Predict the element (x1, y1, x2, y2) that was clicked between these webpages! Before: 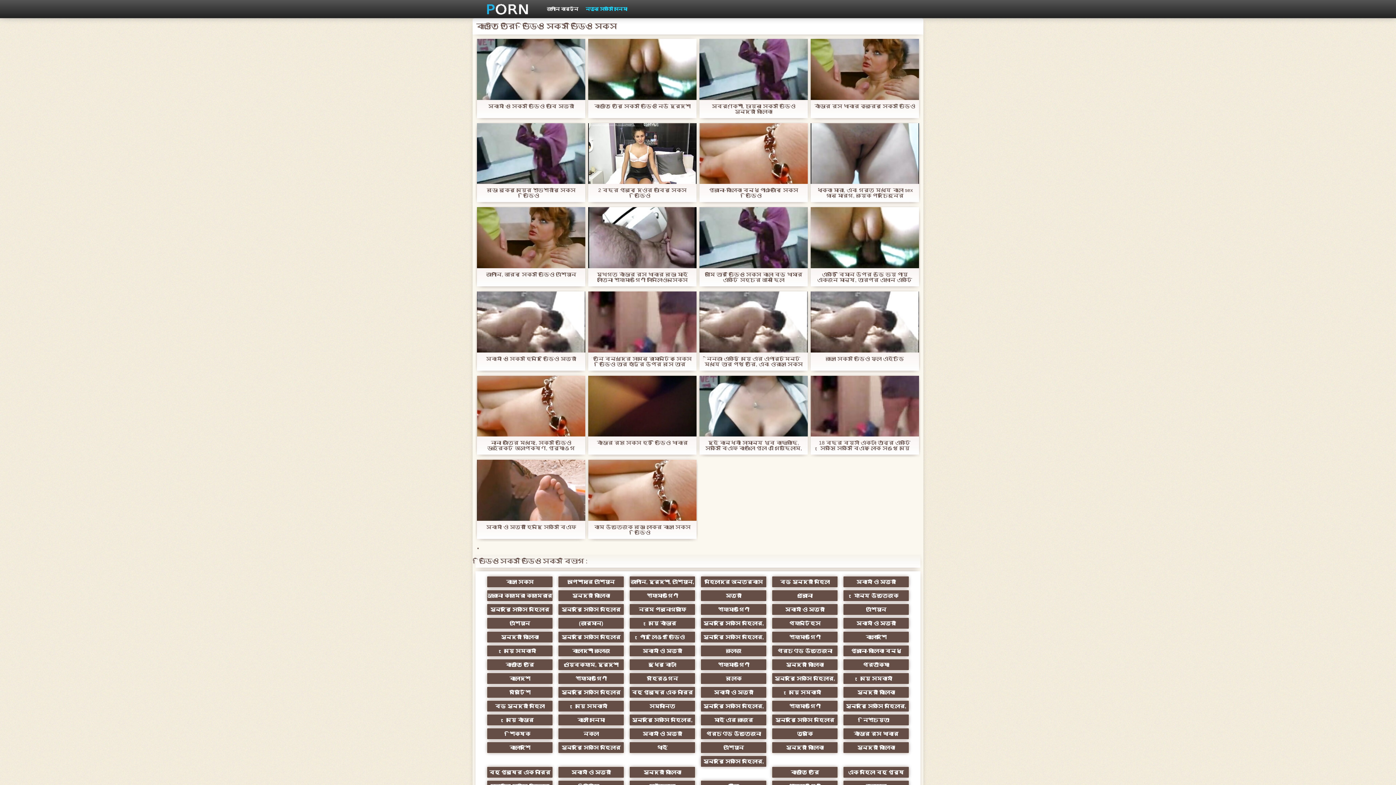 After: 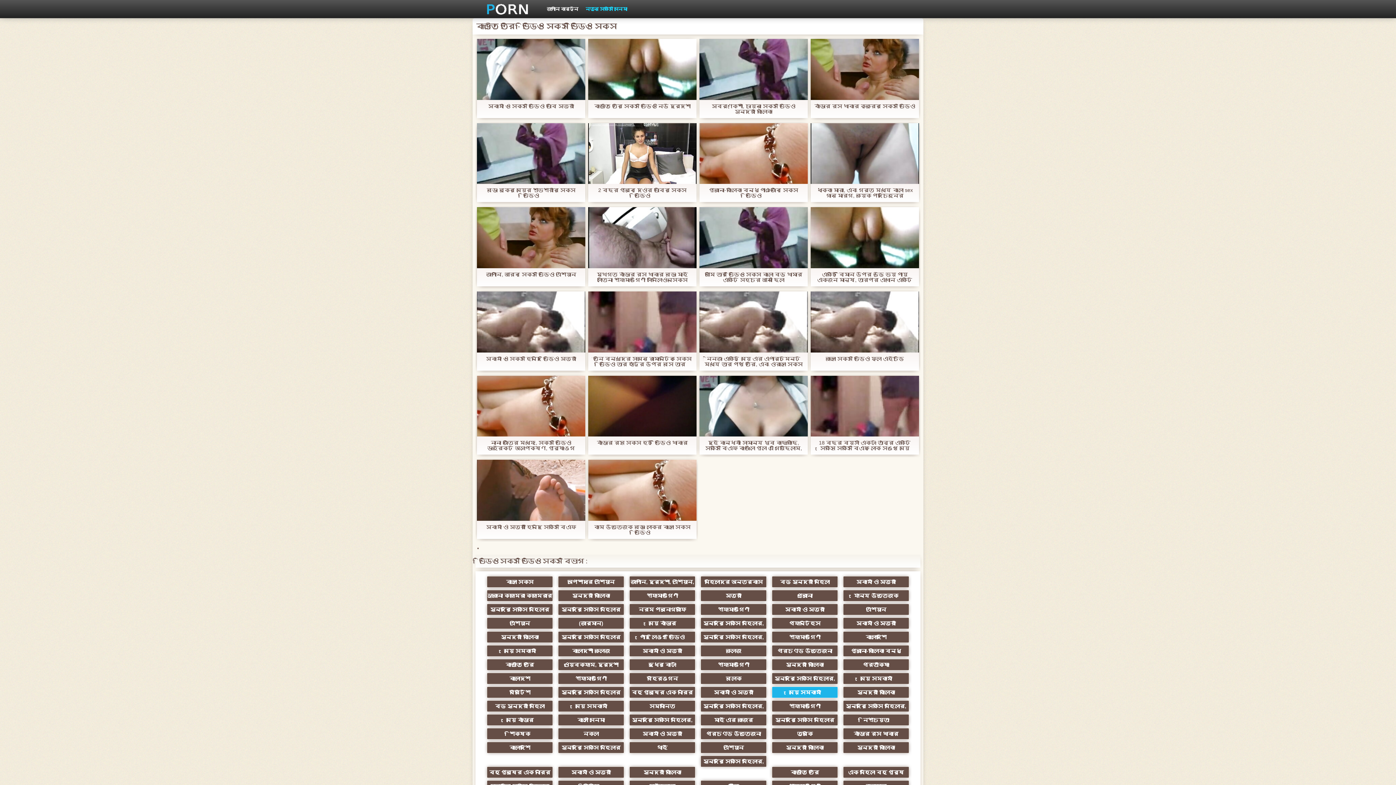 Action: label: মেয়ে সমকামী bbox: (772, 686, 838, 698)